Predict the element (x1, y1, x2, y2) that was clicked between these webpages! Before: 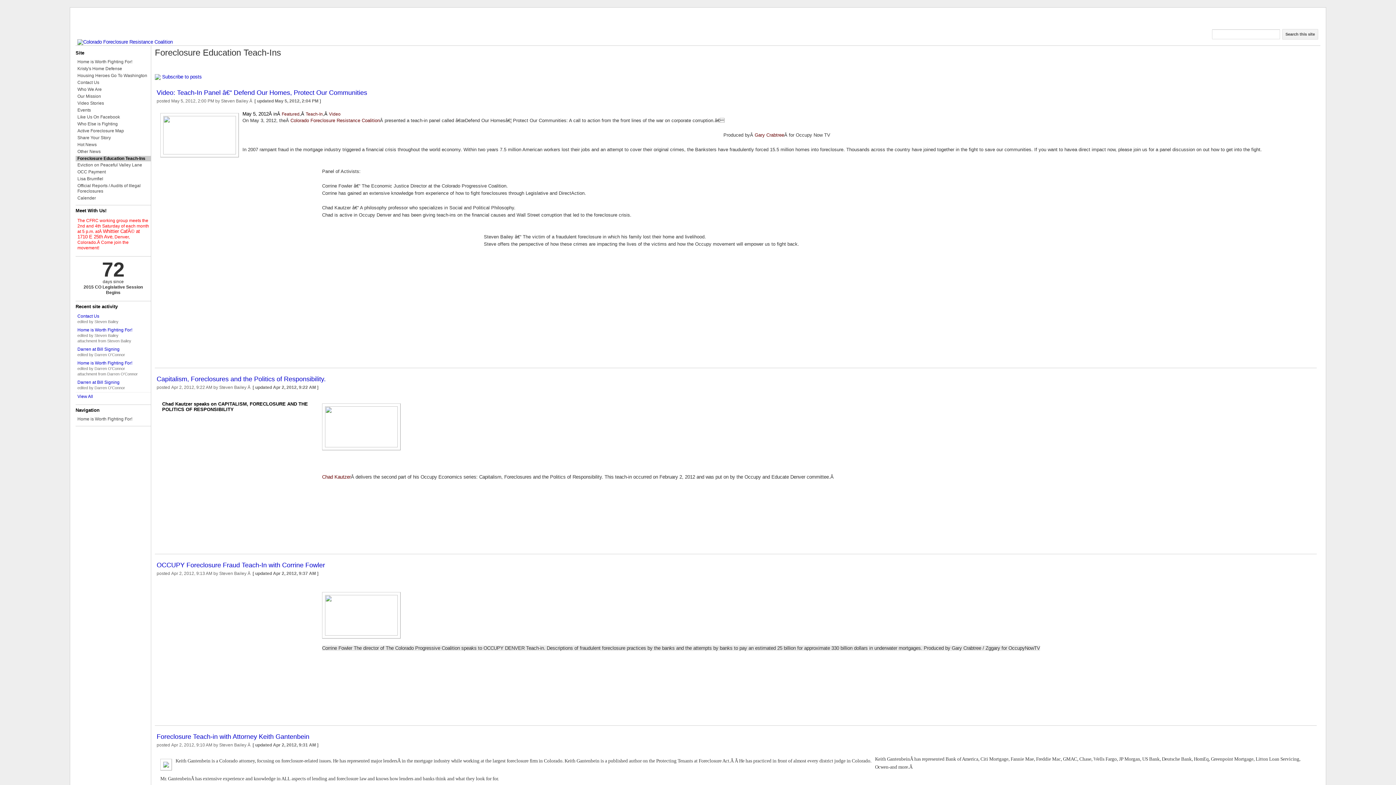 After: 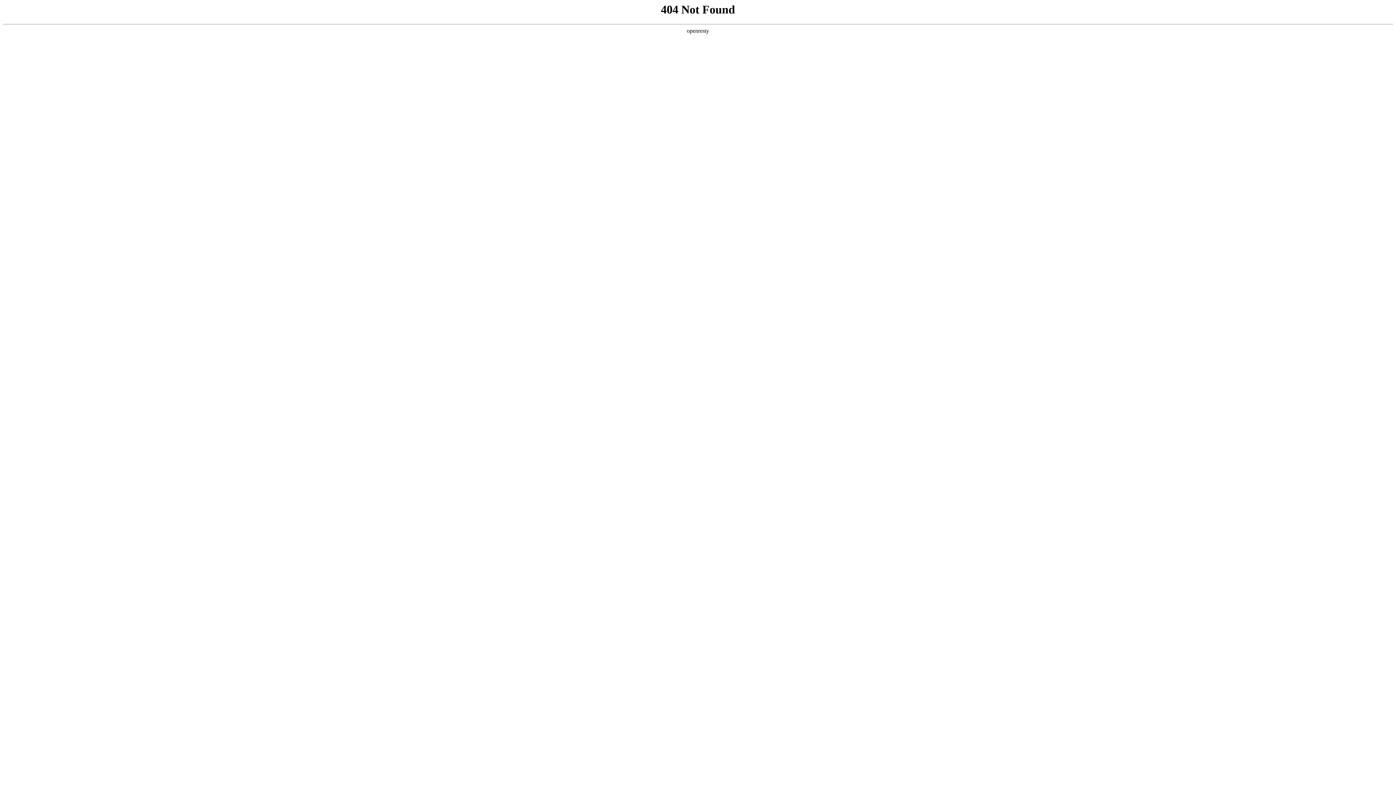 Action: label: OCCUPY Foreclosure Fraud Teach-In with Corrine Fowler bbox: (156, 561, 325, 569)